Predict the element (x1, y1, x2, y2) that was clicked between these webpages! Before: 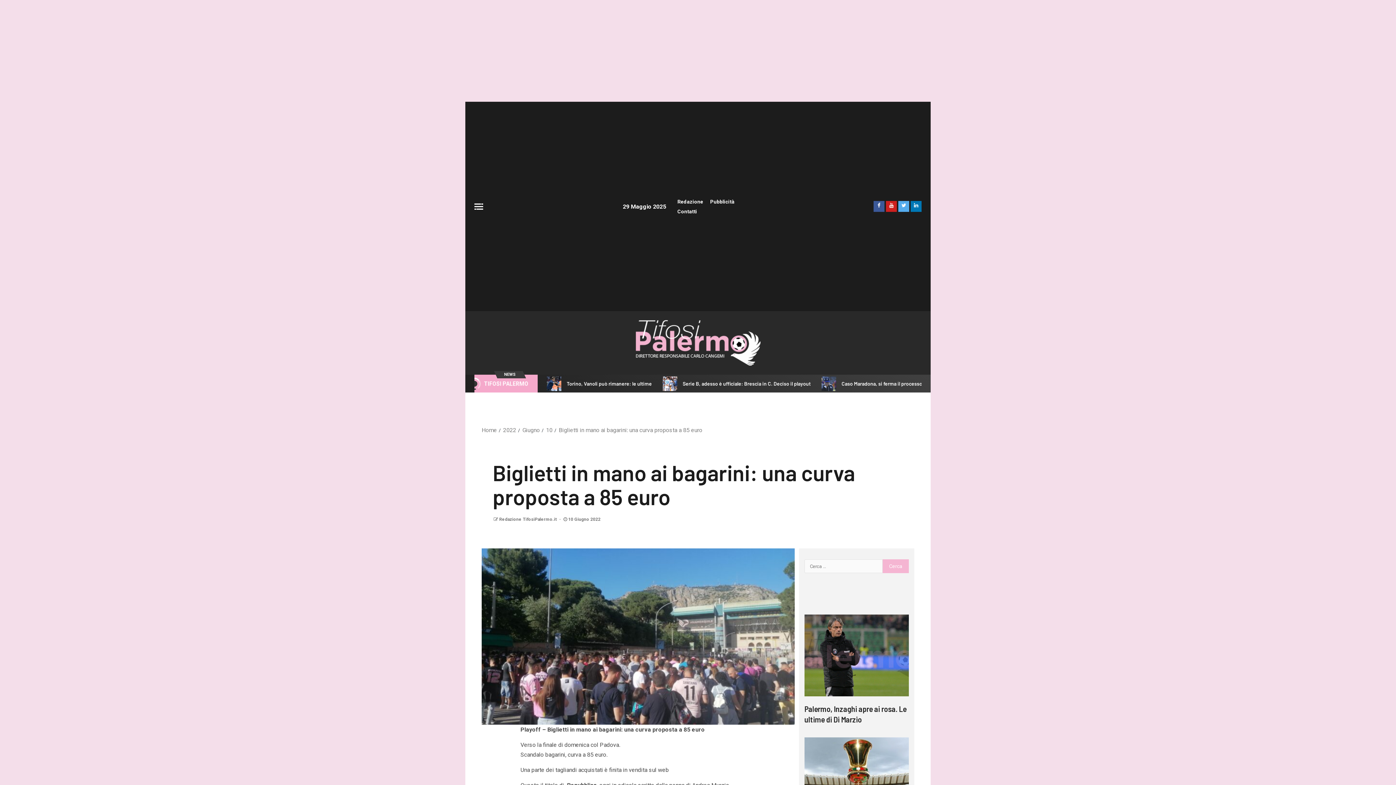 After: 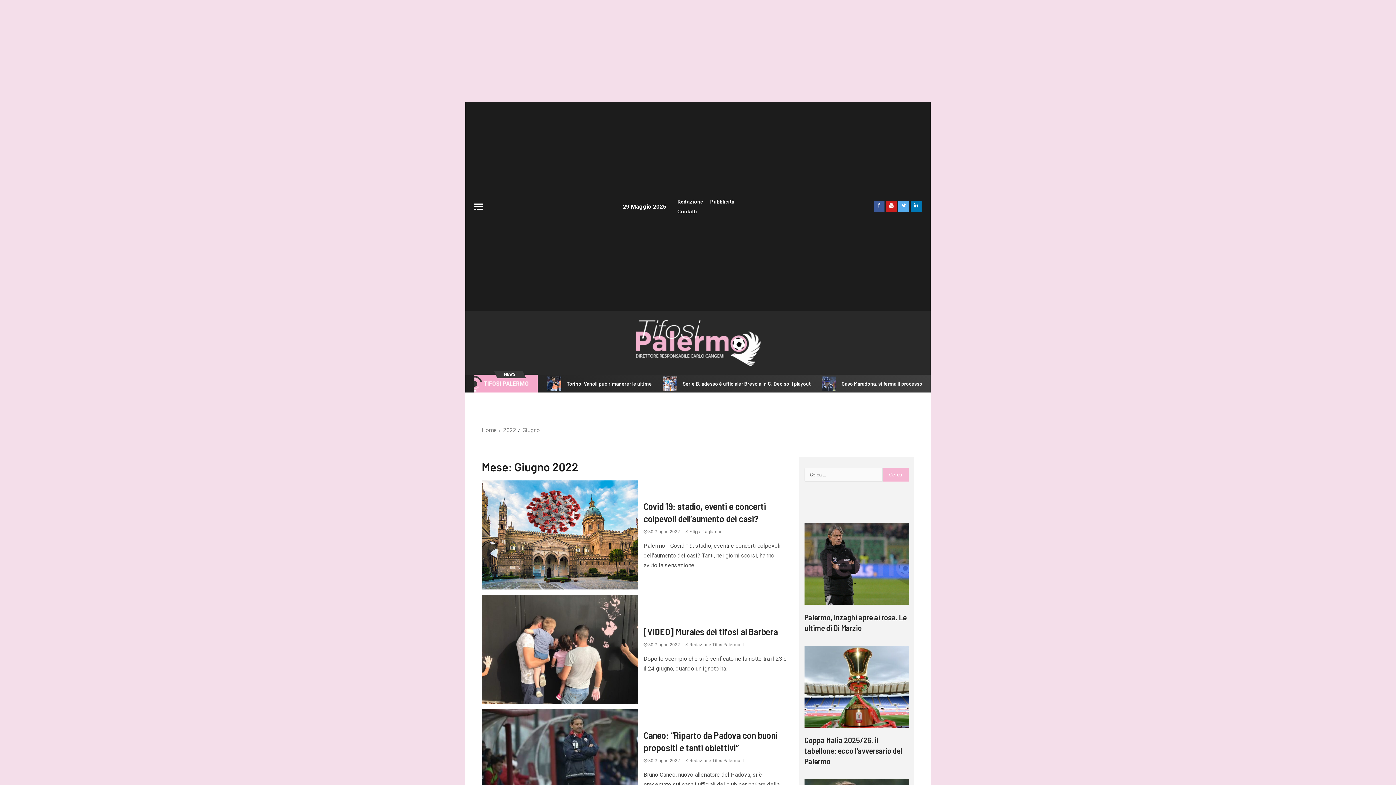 Action: bbox: (522, 426, 540, 433) label: Giugno